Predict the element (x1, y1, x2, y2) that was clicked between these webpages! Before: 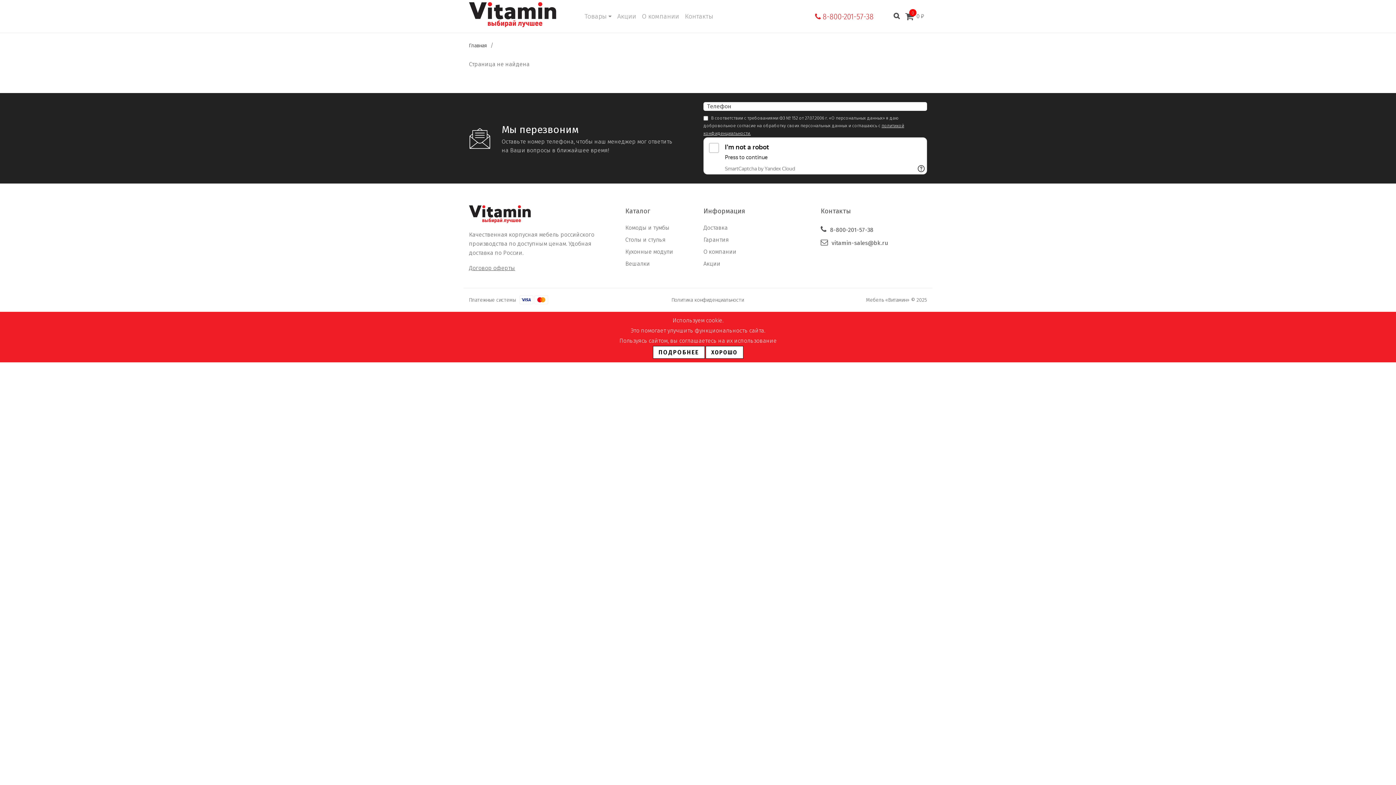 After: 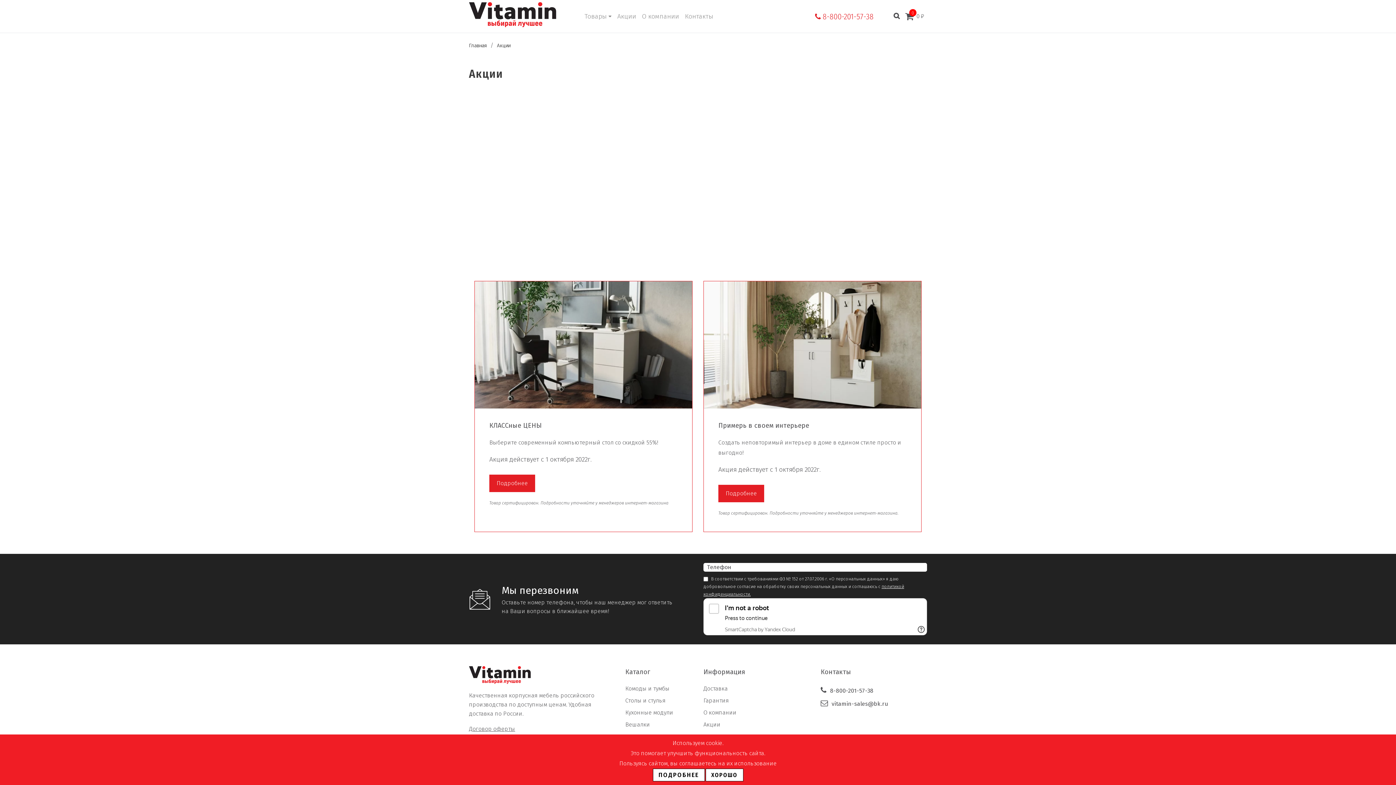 Action: bbox: (703, 260, 720, 267) label: Акции